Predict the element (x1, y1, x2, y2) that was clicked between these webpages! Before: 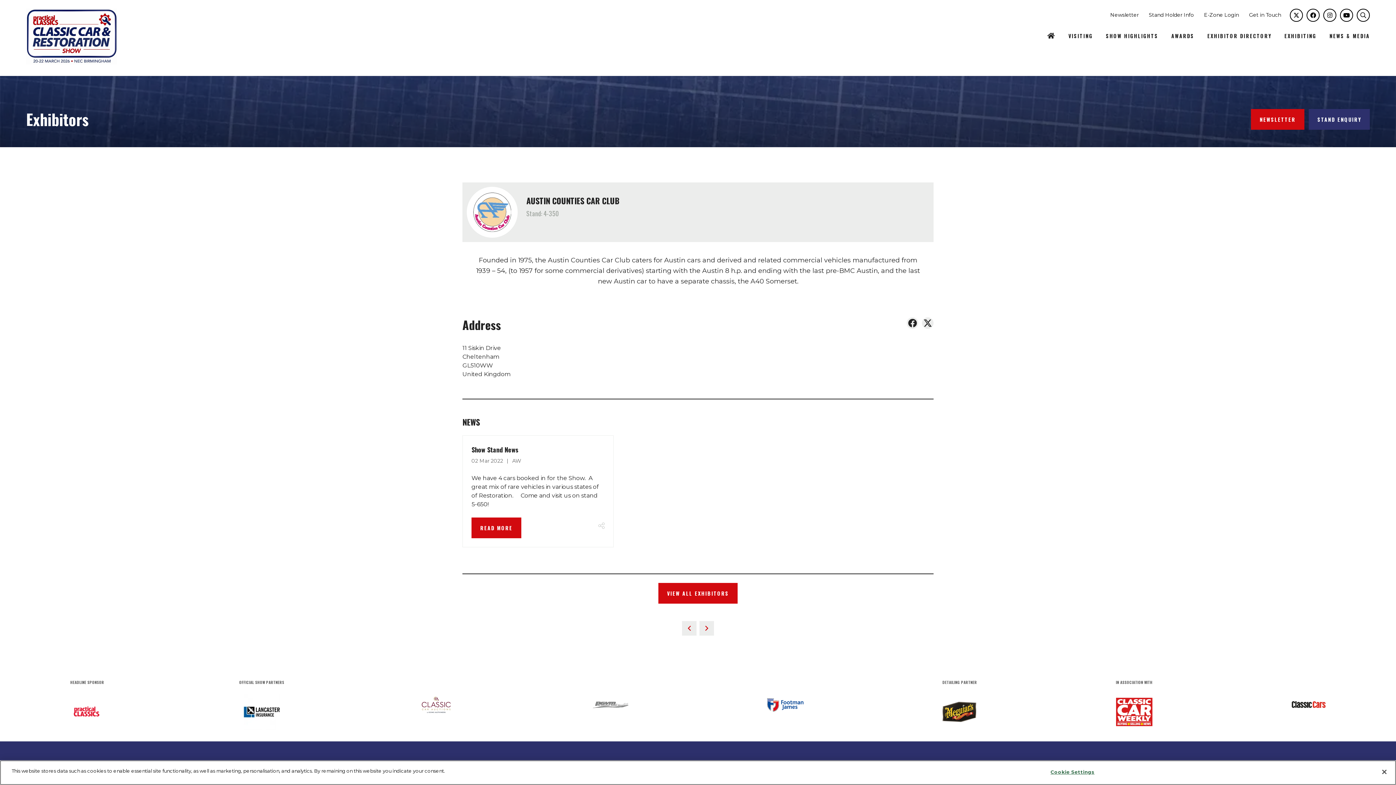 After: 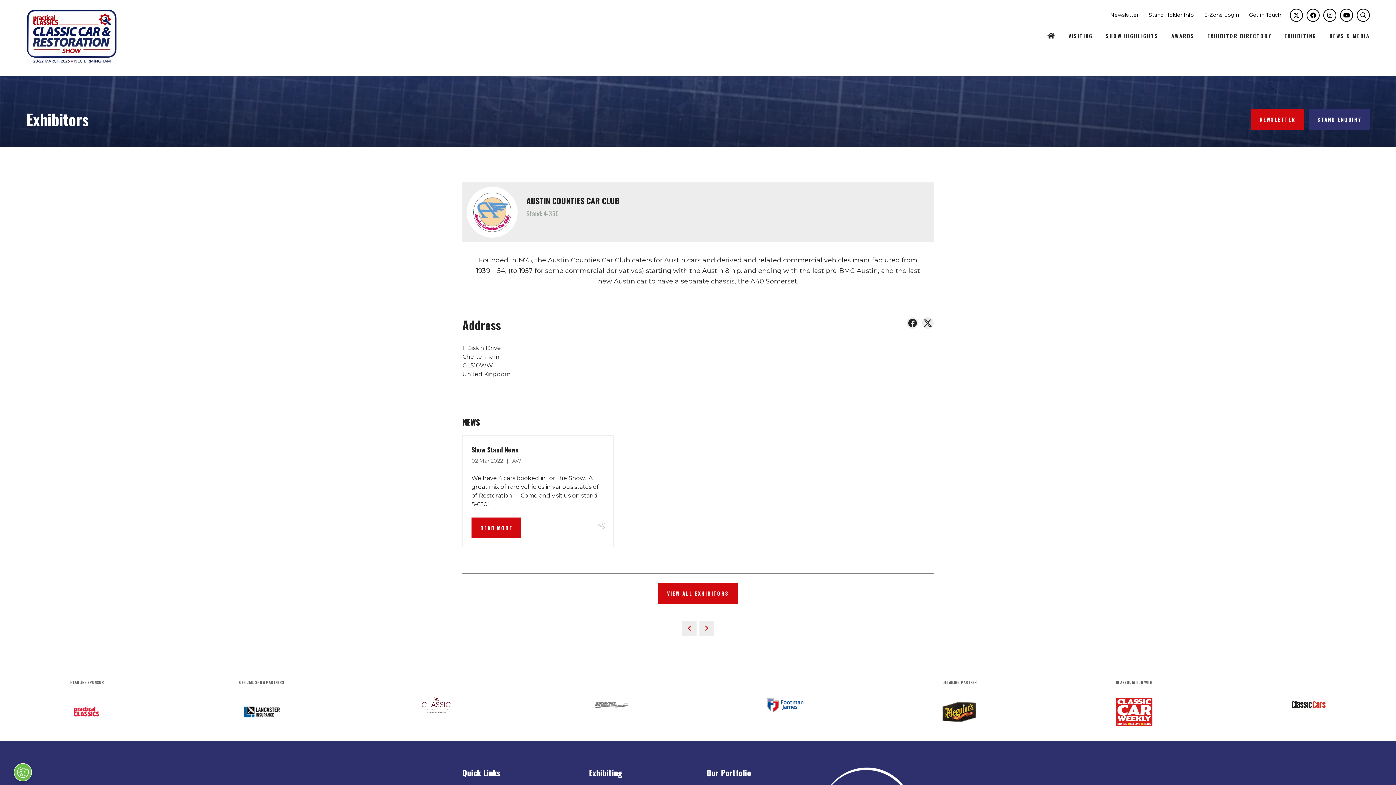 Action: label: Facebook bbox: (1306, 8, 1320, 21)